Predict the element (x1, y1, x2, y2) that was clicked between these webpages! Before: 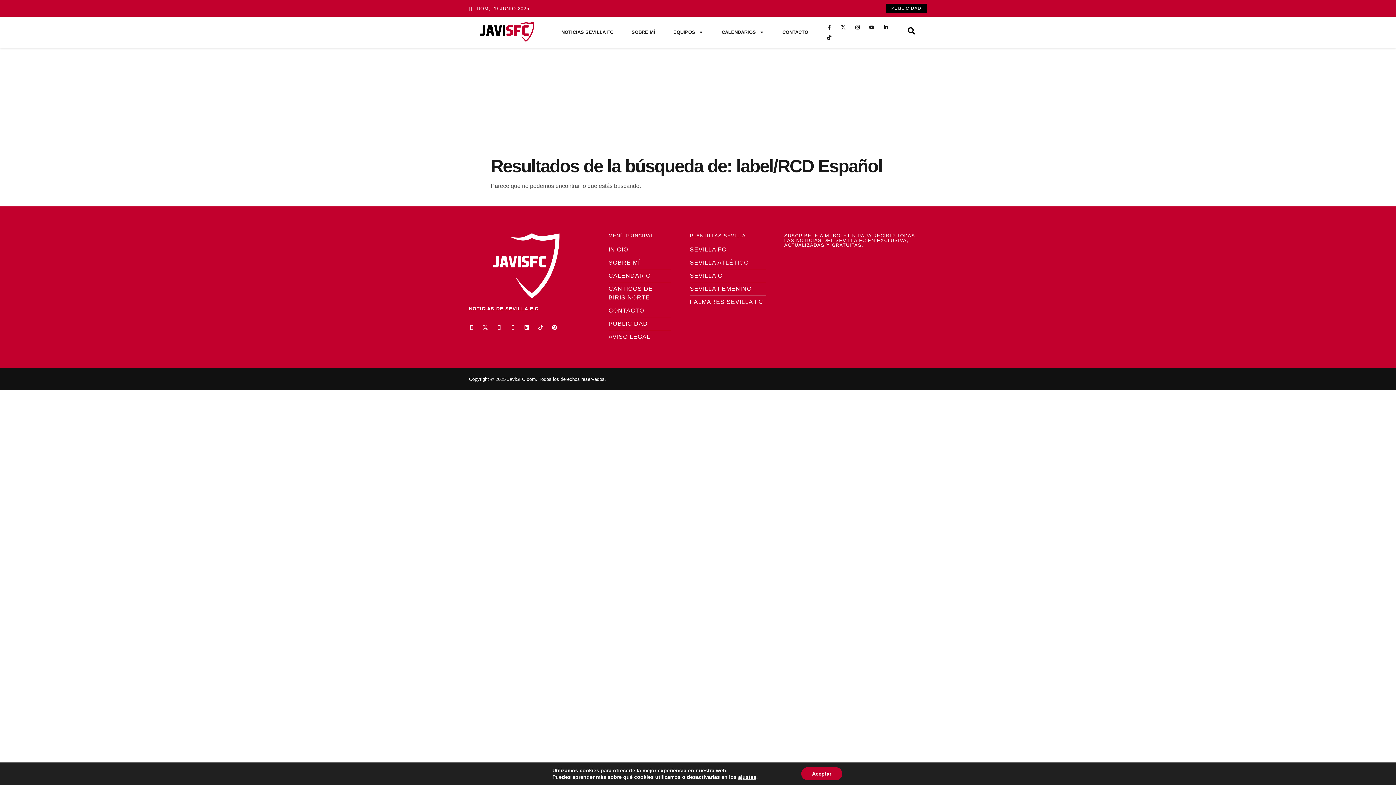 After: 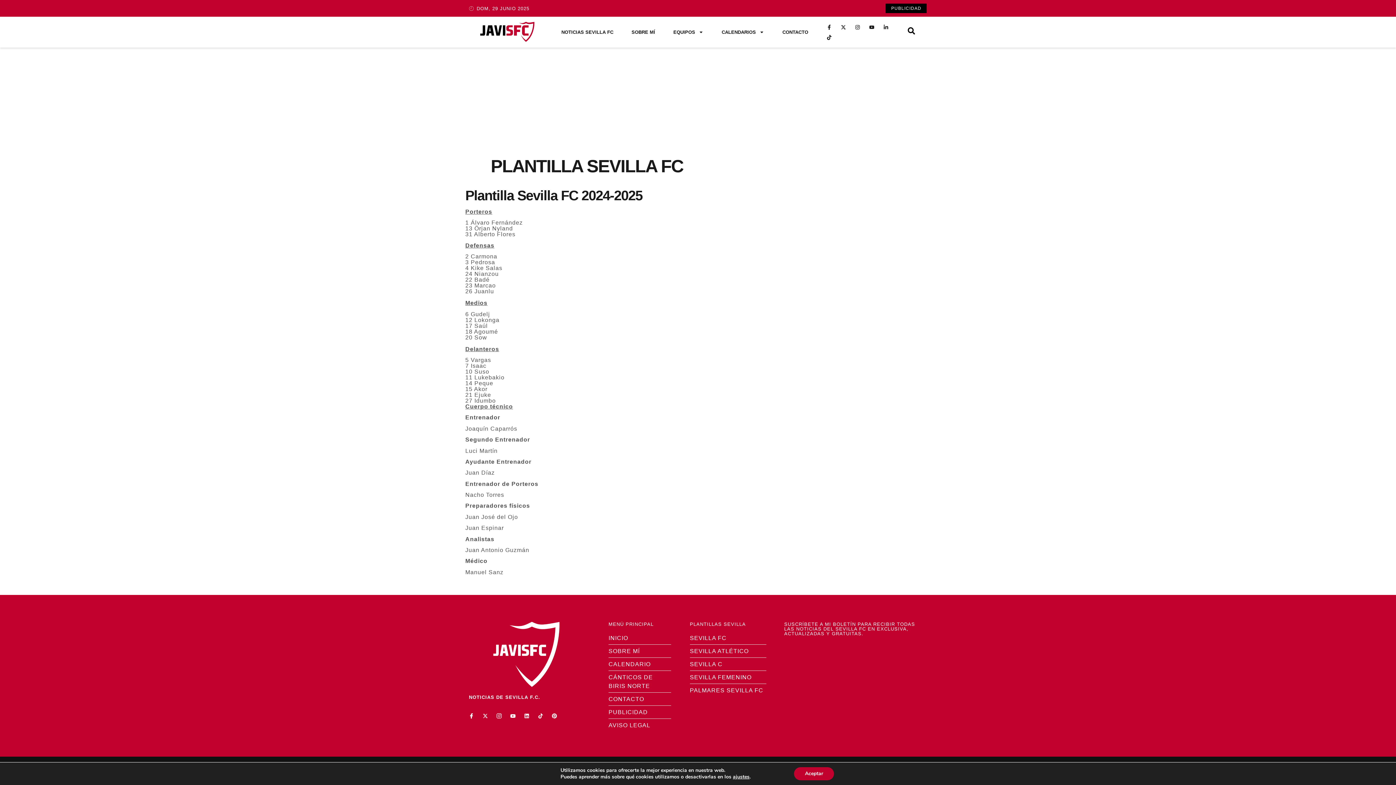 Action: bbox: (690, 245, 766, 254) label: SEVILLA FC